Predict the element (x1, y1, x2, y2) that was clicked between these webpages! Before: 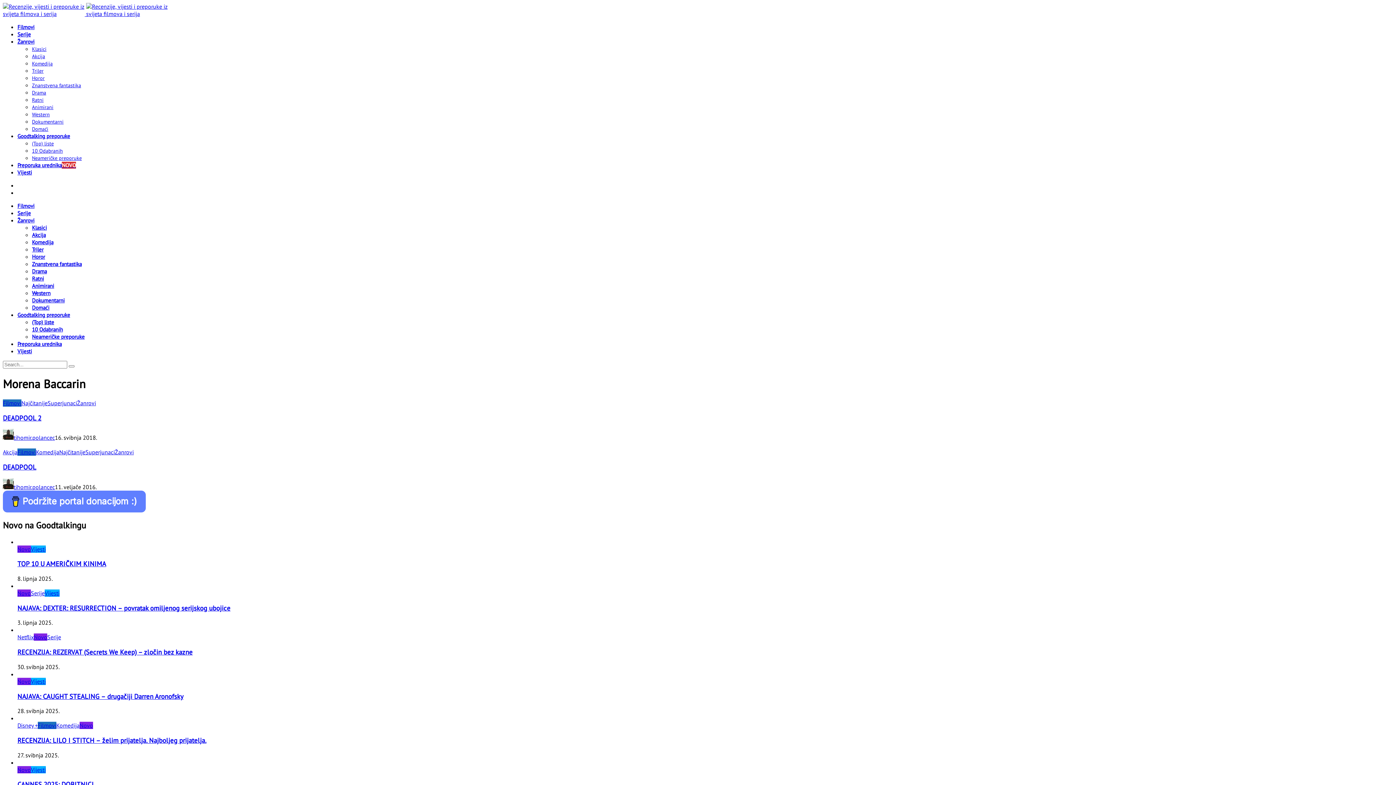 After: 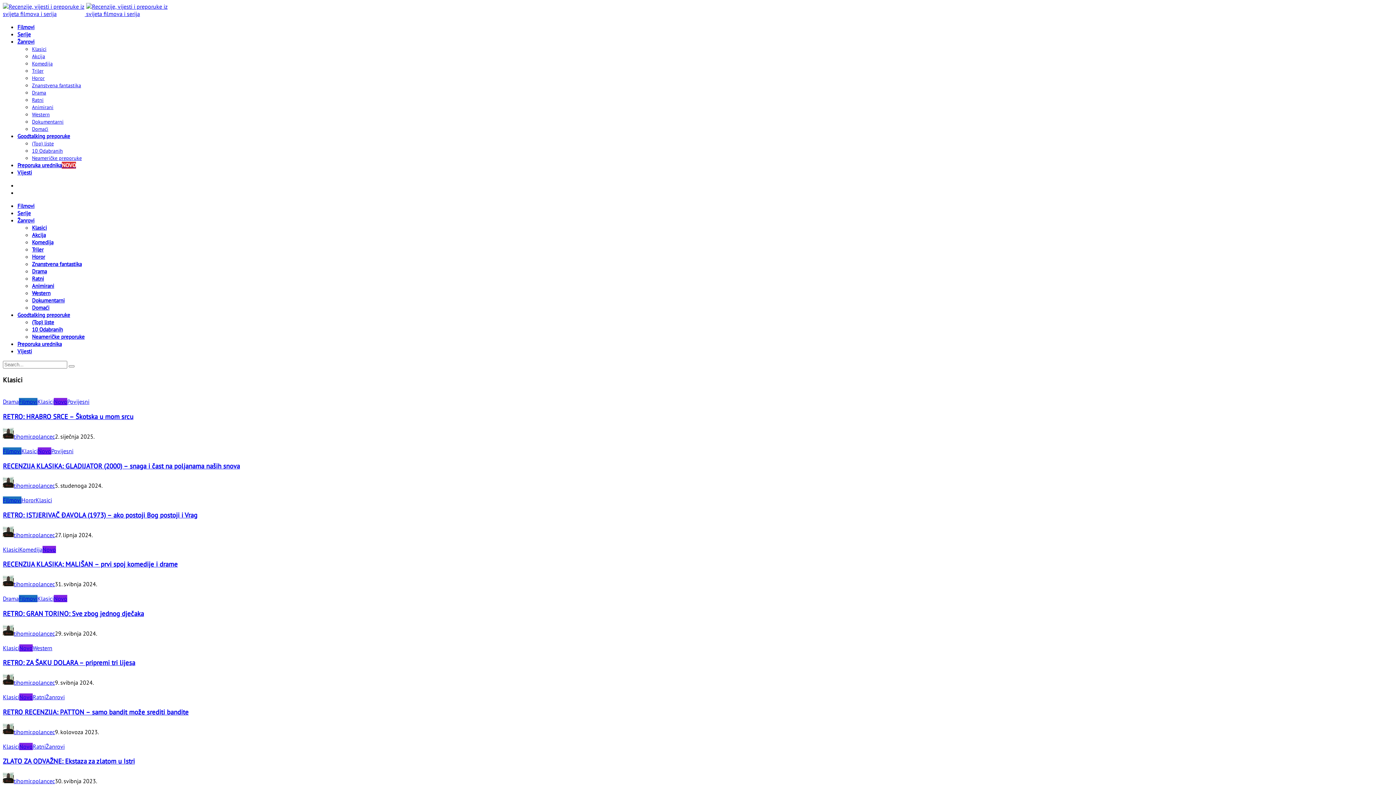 Action: bbox: (32, 224, 46, 231) label: Klasici